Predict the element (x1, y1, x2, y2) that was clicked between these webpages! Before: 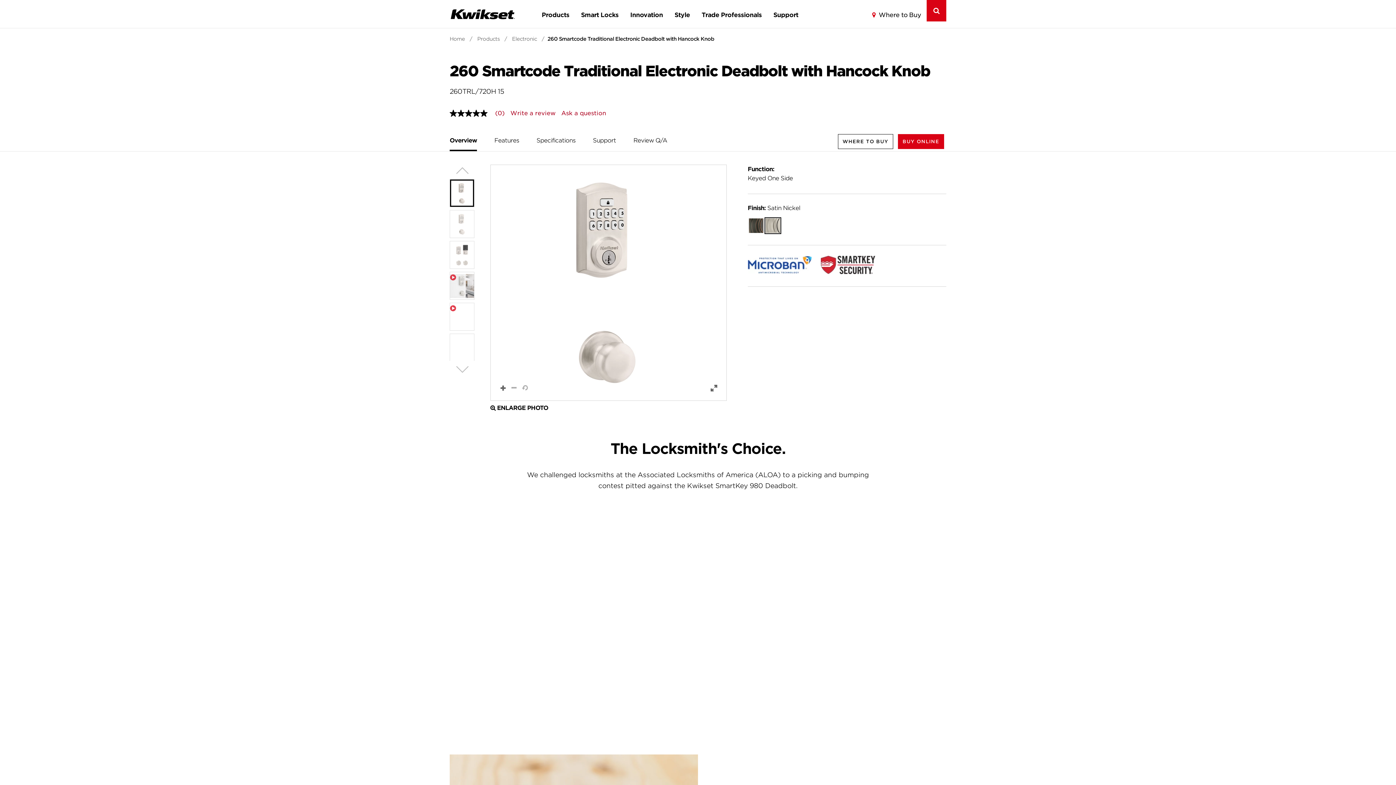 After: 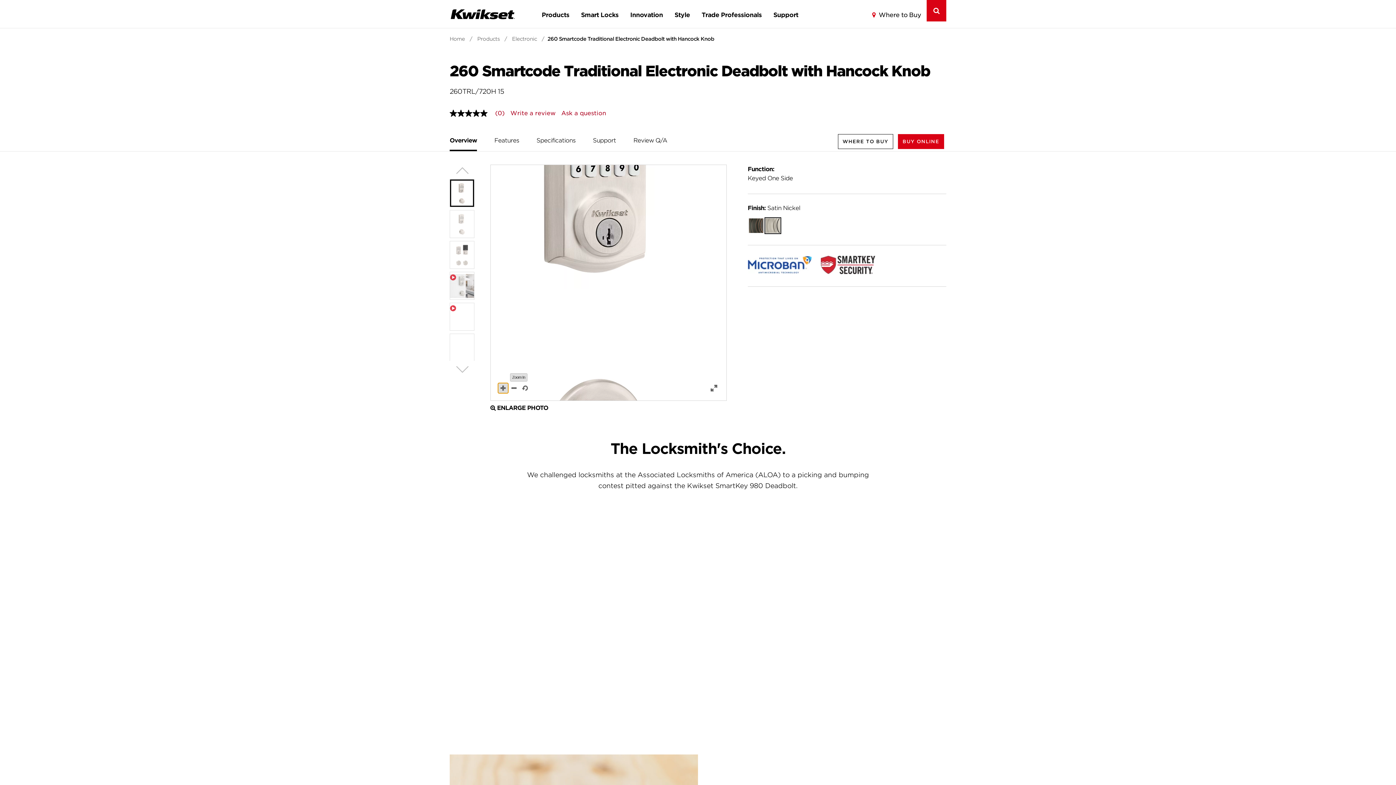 Action: label: Zoom In bbox: (498, 383, 508, 393)